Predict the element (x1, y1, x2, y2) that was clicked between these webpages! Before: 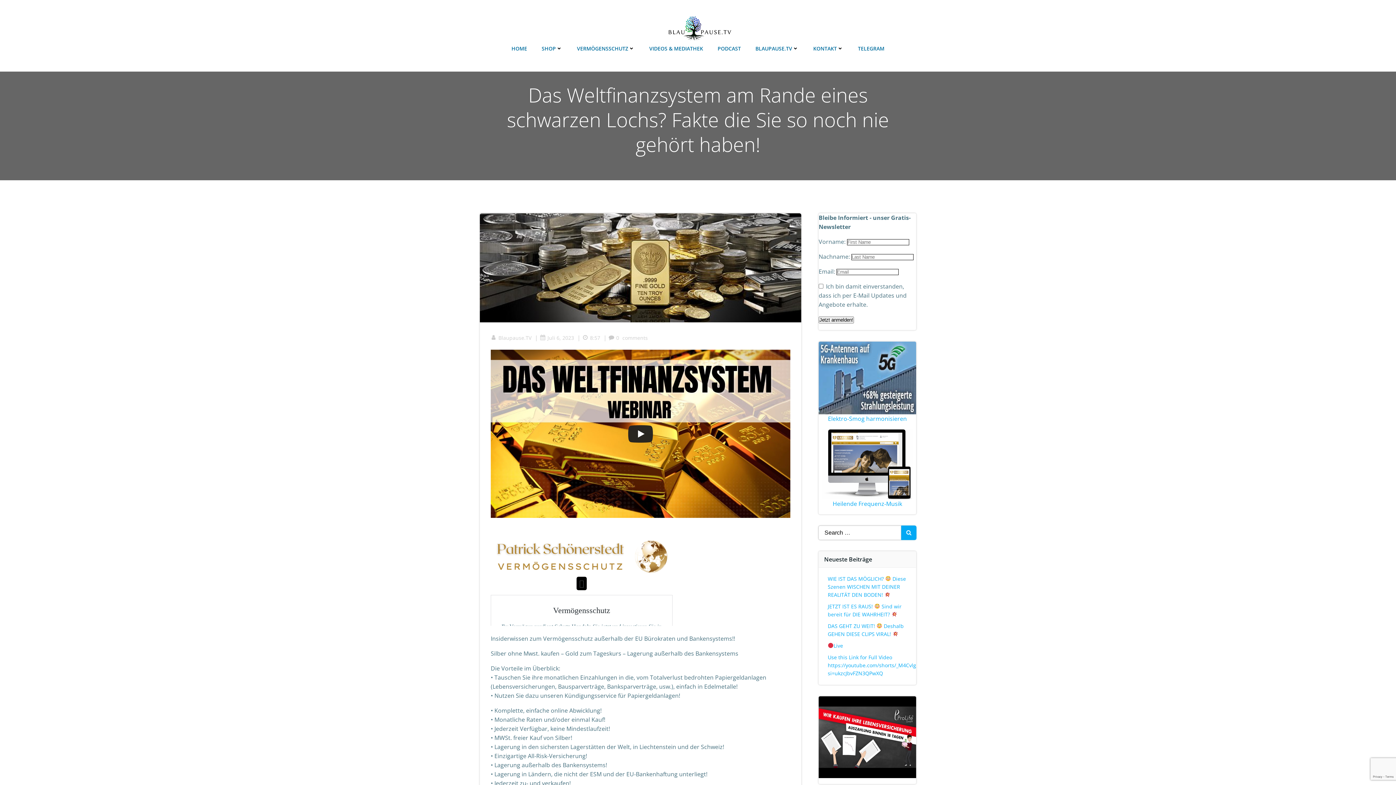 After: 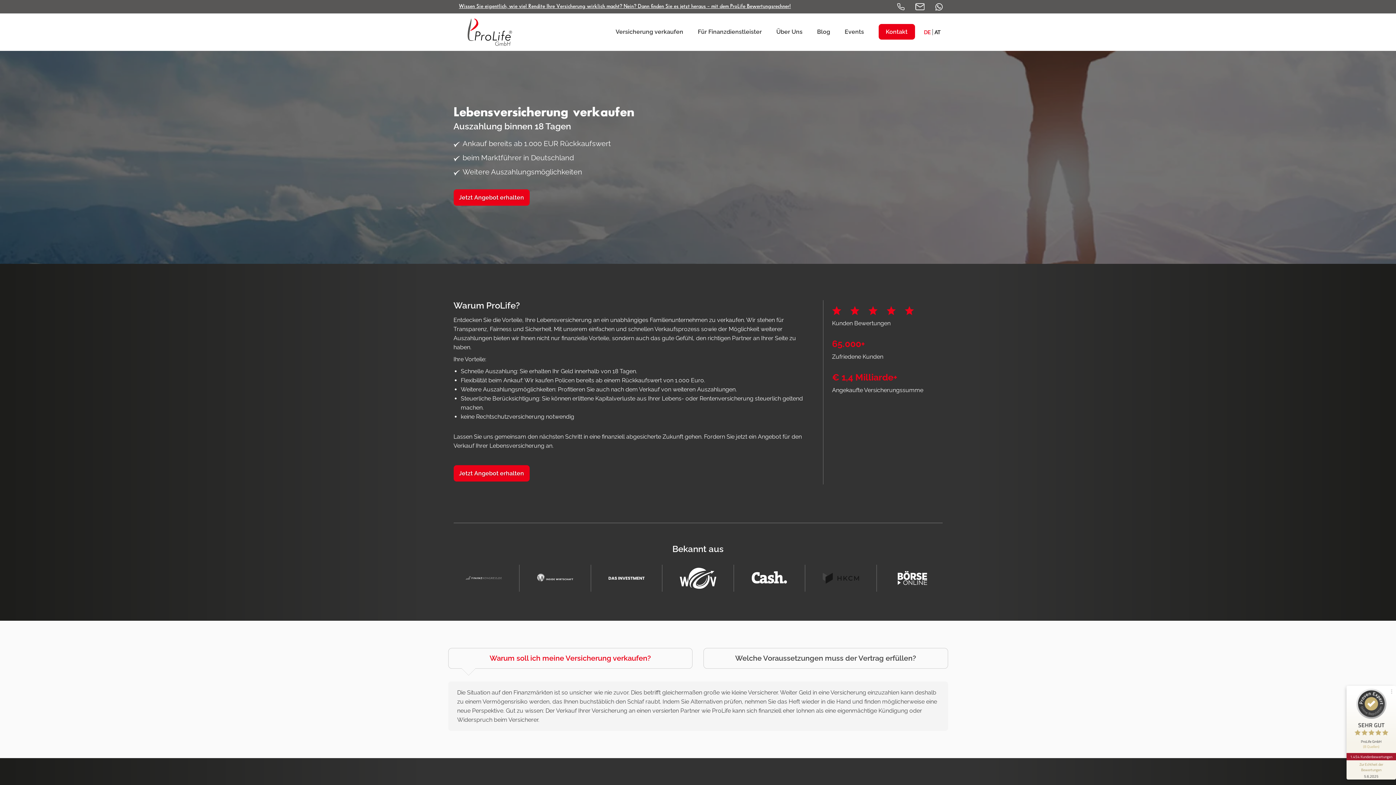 Action: bbox: (818, 733, 916, 741)